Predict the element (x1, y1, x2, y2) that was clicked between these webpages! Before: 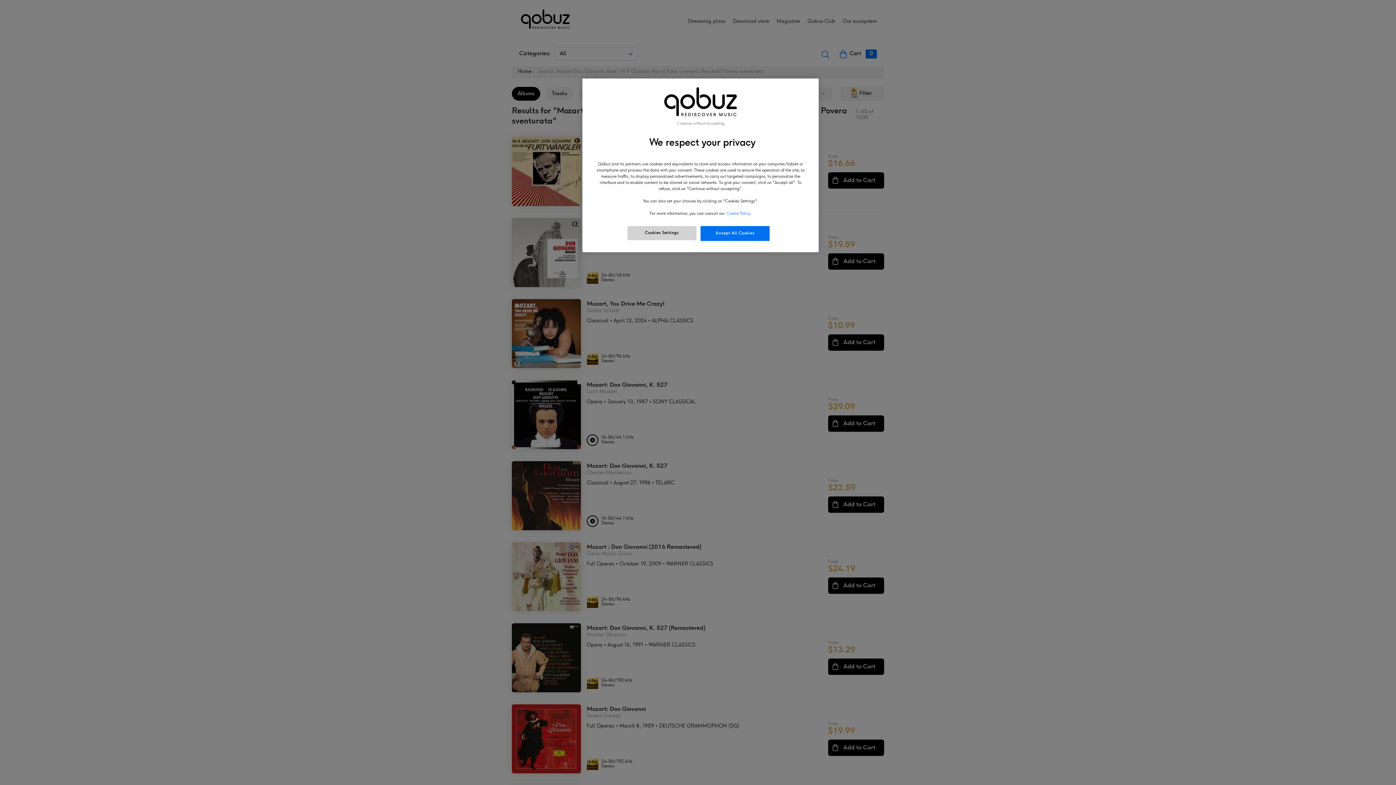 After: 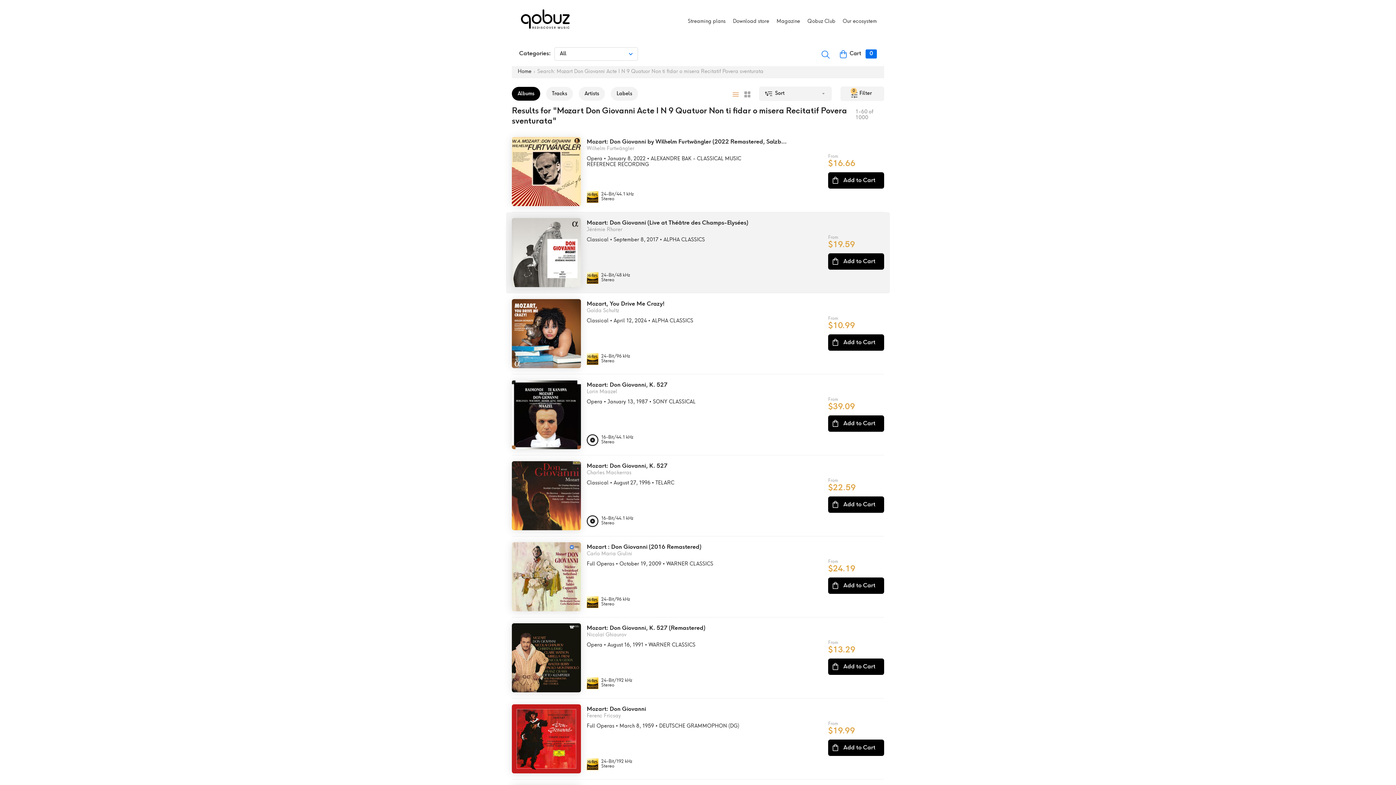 Action: label: Accept All Cookies bbox: (700, 226, 769, 240)